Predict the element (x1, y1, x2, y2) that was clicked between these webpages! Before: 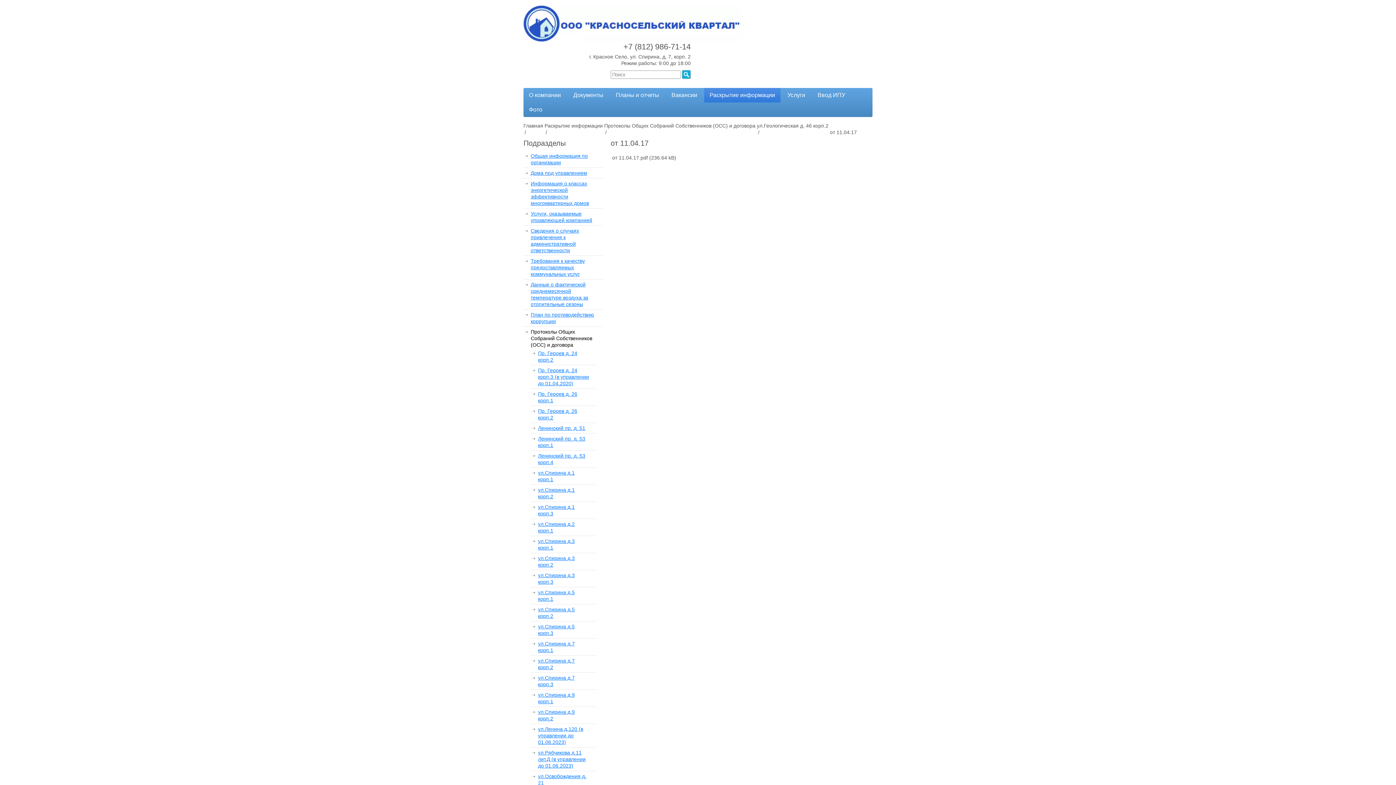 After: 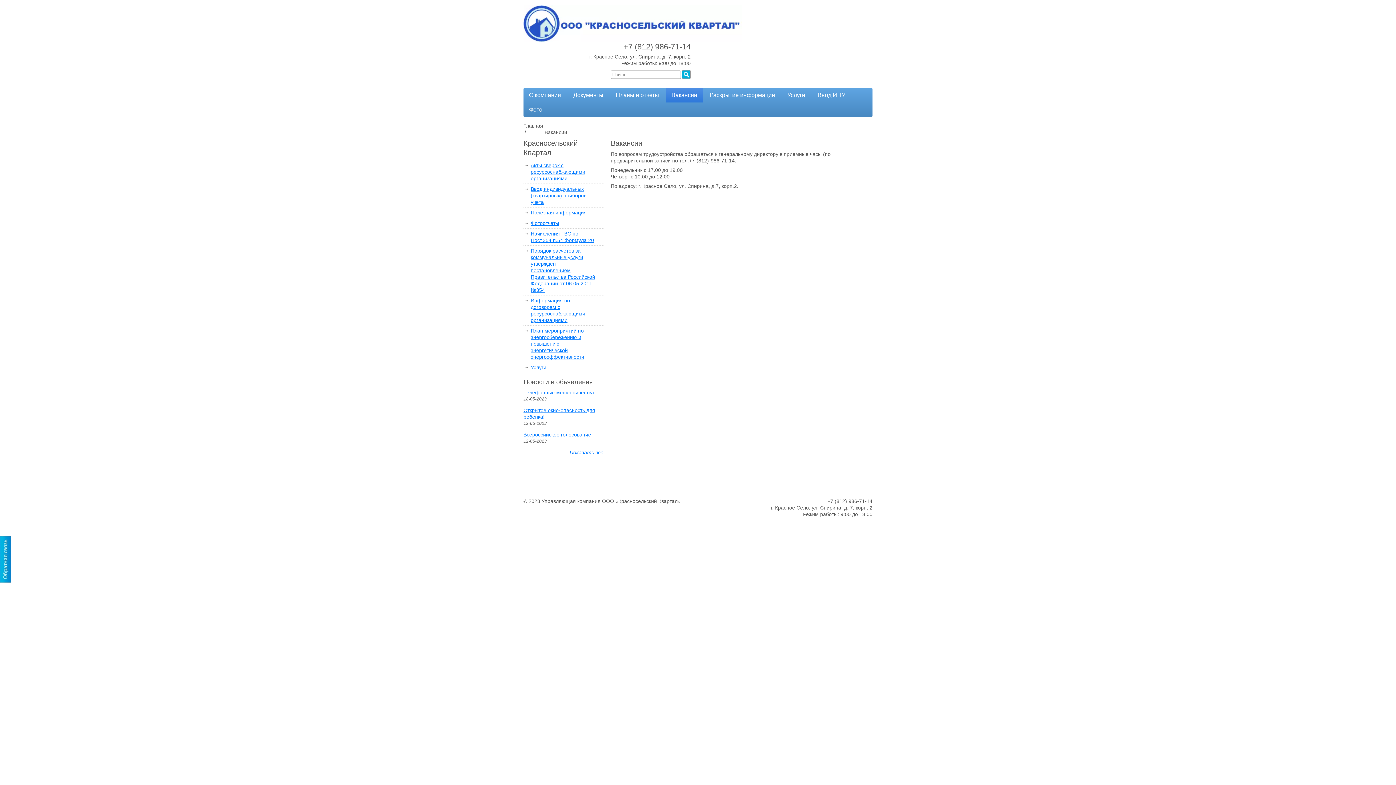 Action: label: Вакансии bbox: (666, 88, 702, 102)